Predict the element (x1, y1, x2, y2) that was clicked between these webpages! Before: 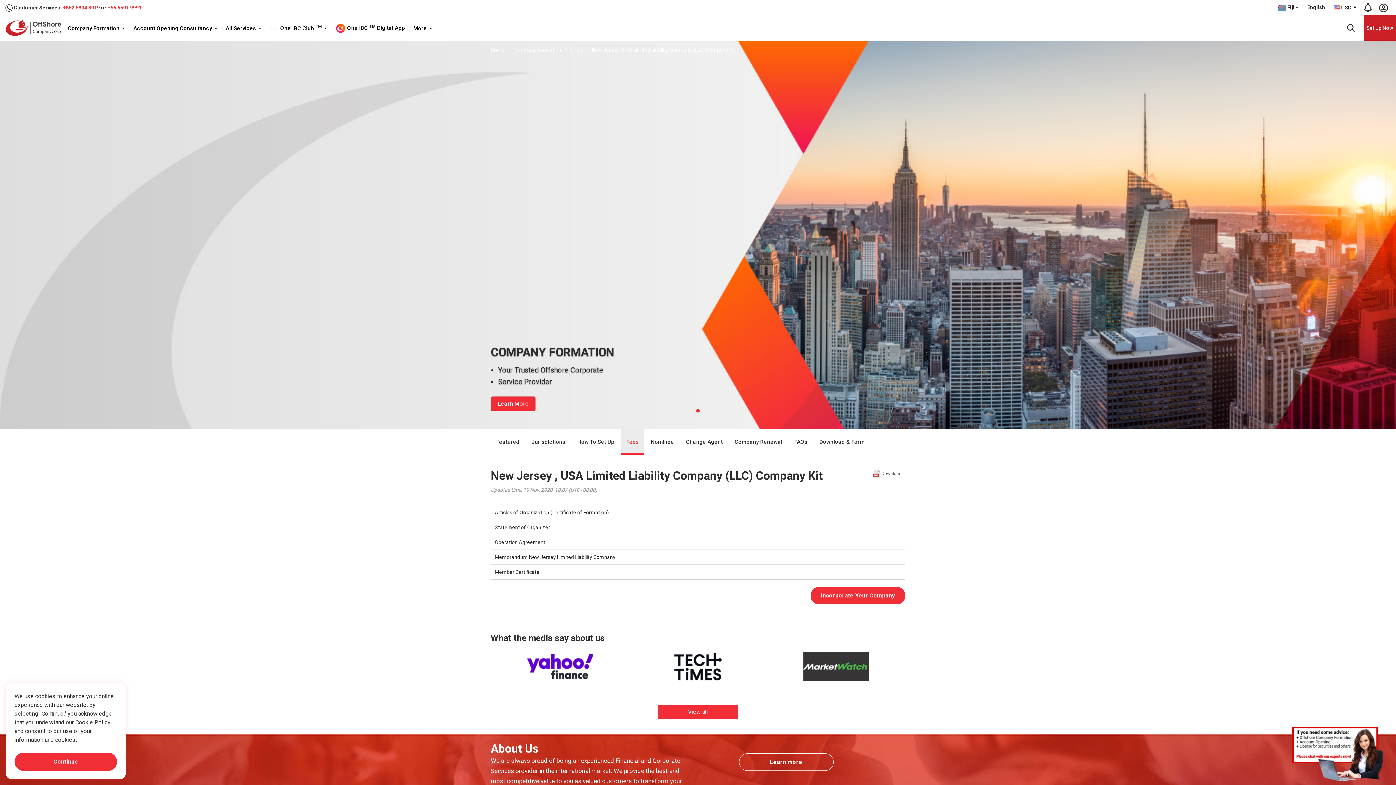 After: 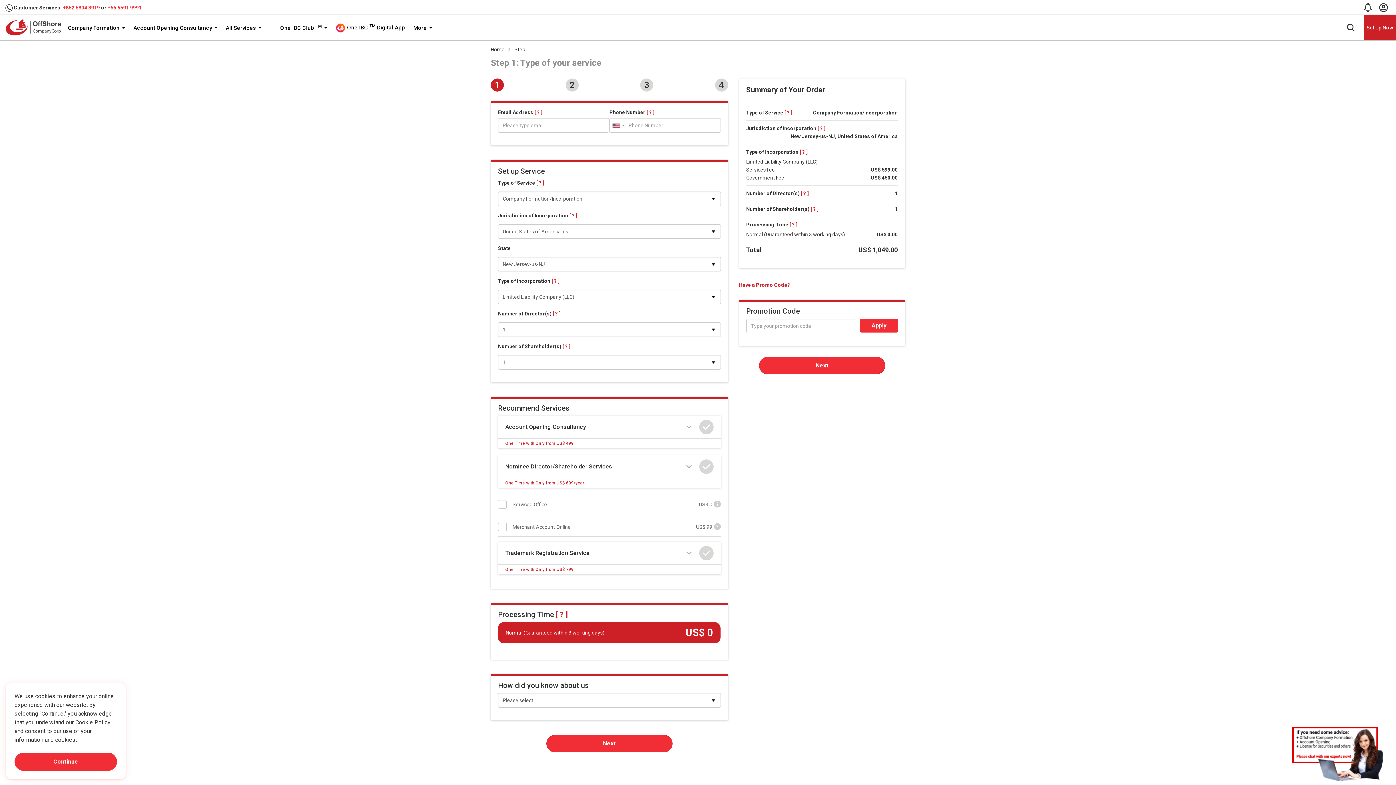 Action: bbox: (810, 561, 905, 579) label: Incorporate Your Company